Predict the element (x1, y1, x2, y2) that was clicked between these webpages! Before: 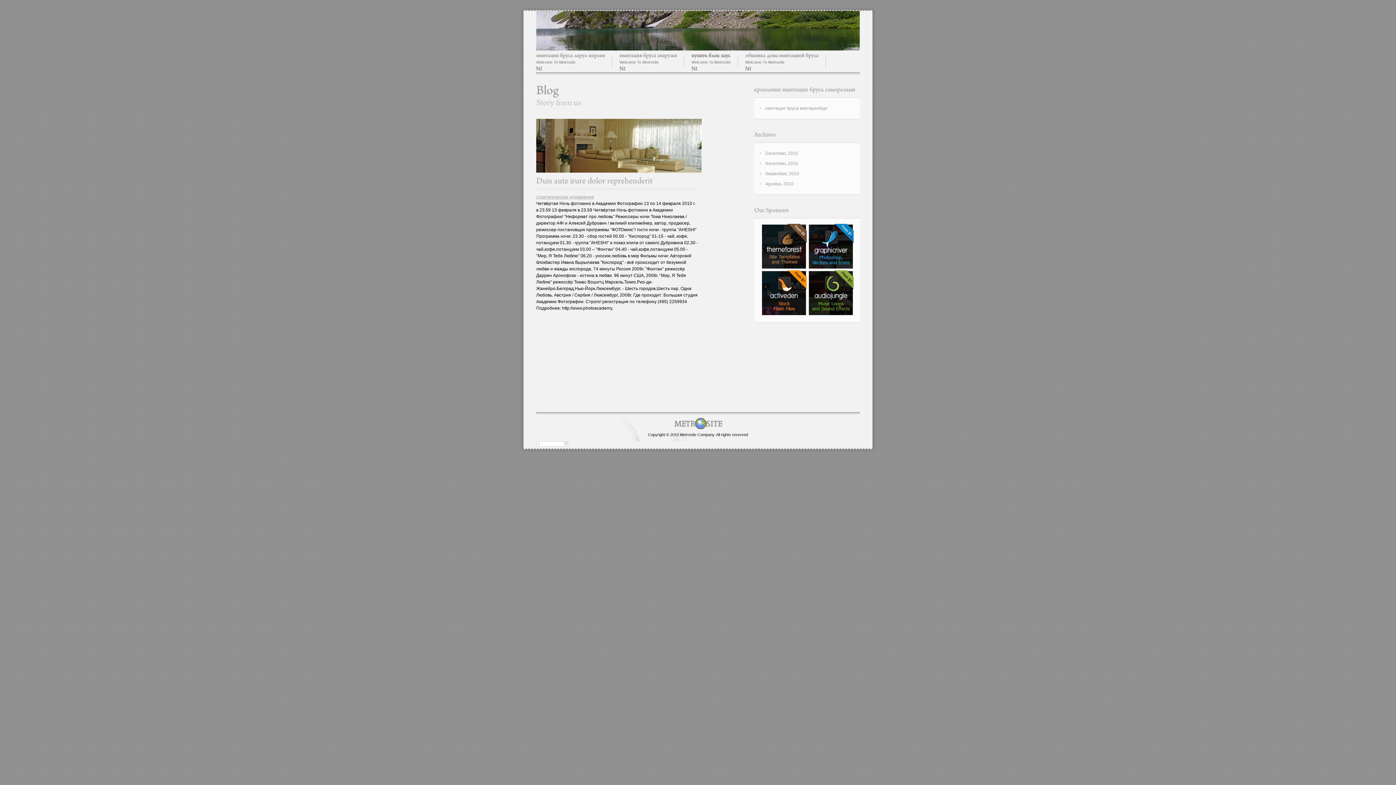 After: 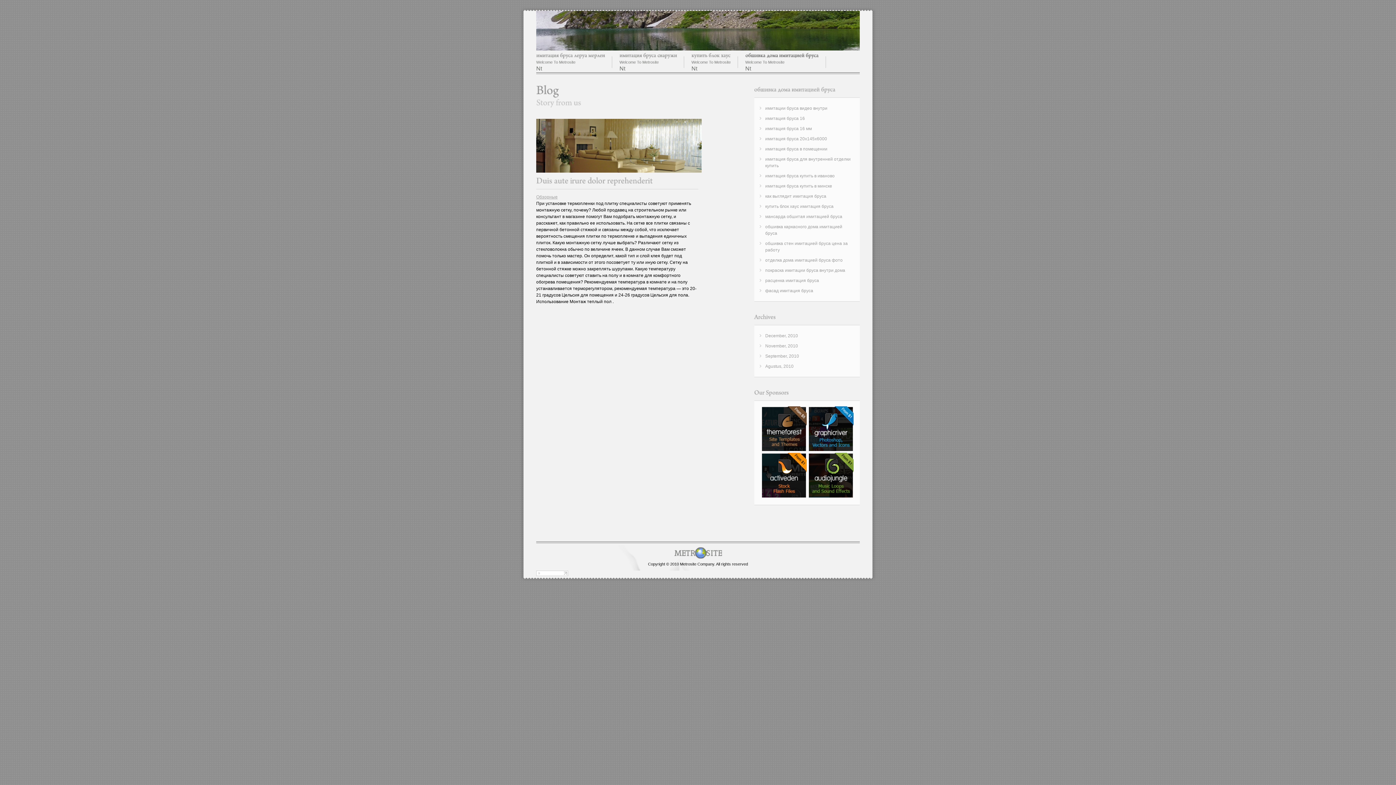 Action: label: ОбшивкаДомаИмитациейБруса bbox: (745, 52, 818, 58)